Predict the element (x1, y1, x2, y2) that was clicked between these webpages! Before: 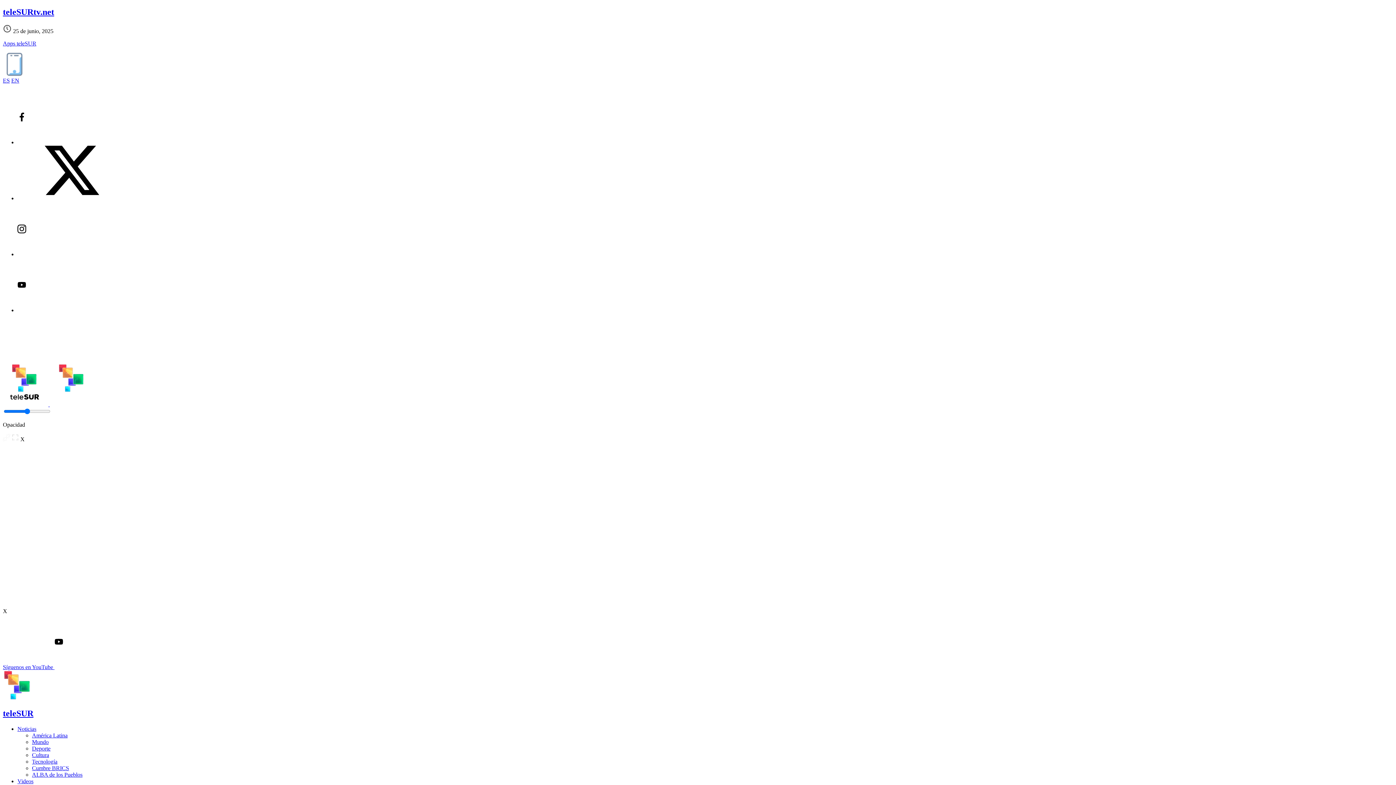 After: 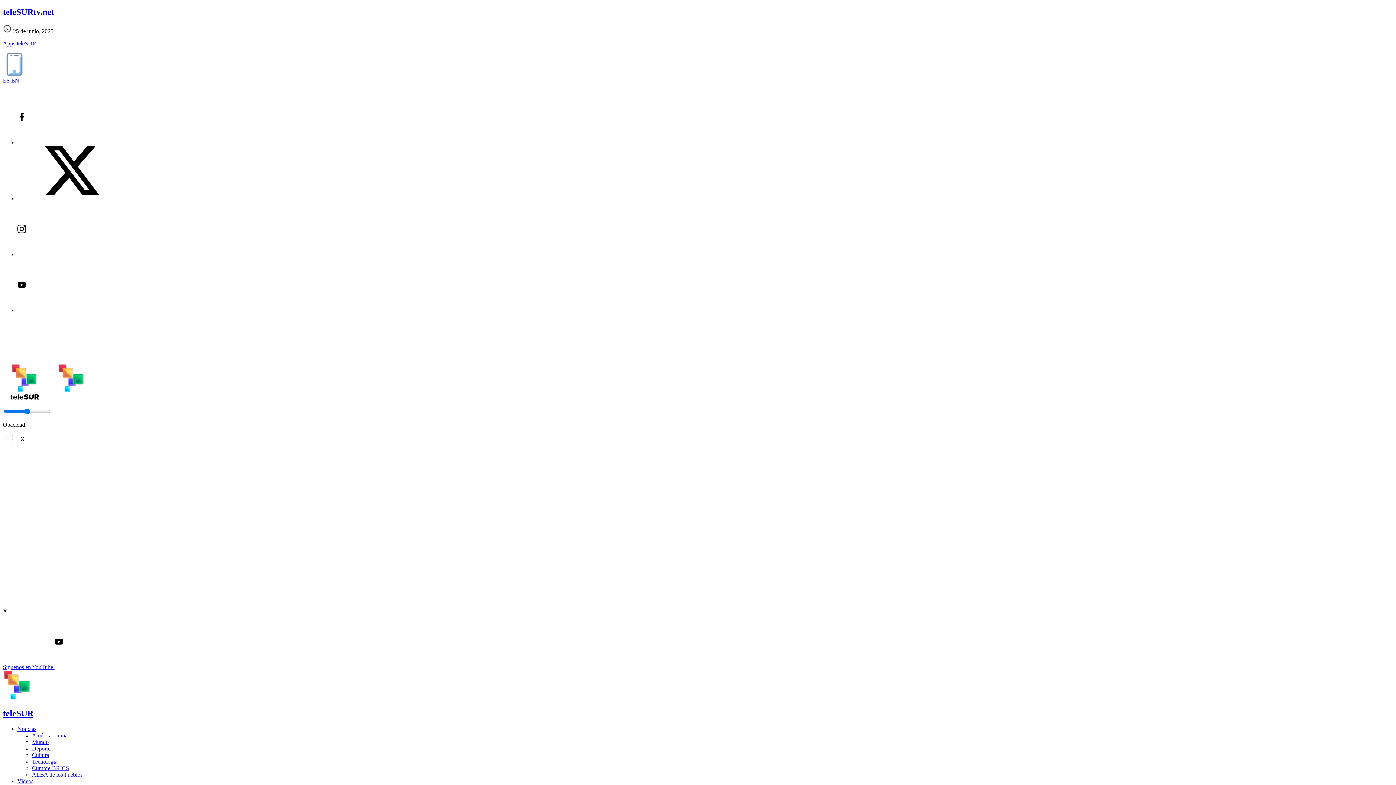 Action: bbox: (2, 664, 163, 670) label: Síguenos en YouTube 